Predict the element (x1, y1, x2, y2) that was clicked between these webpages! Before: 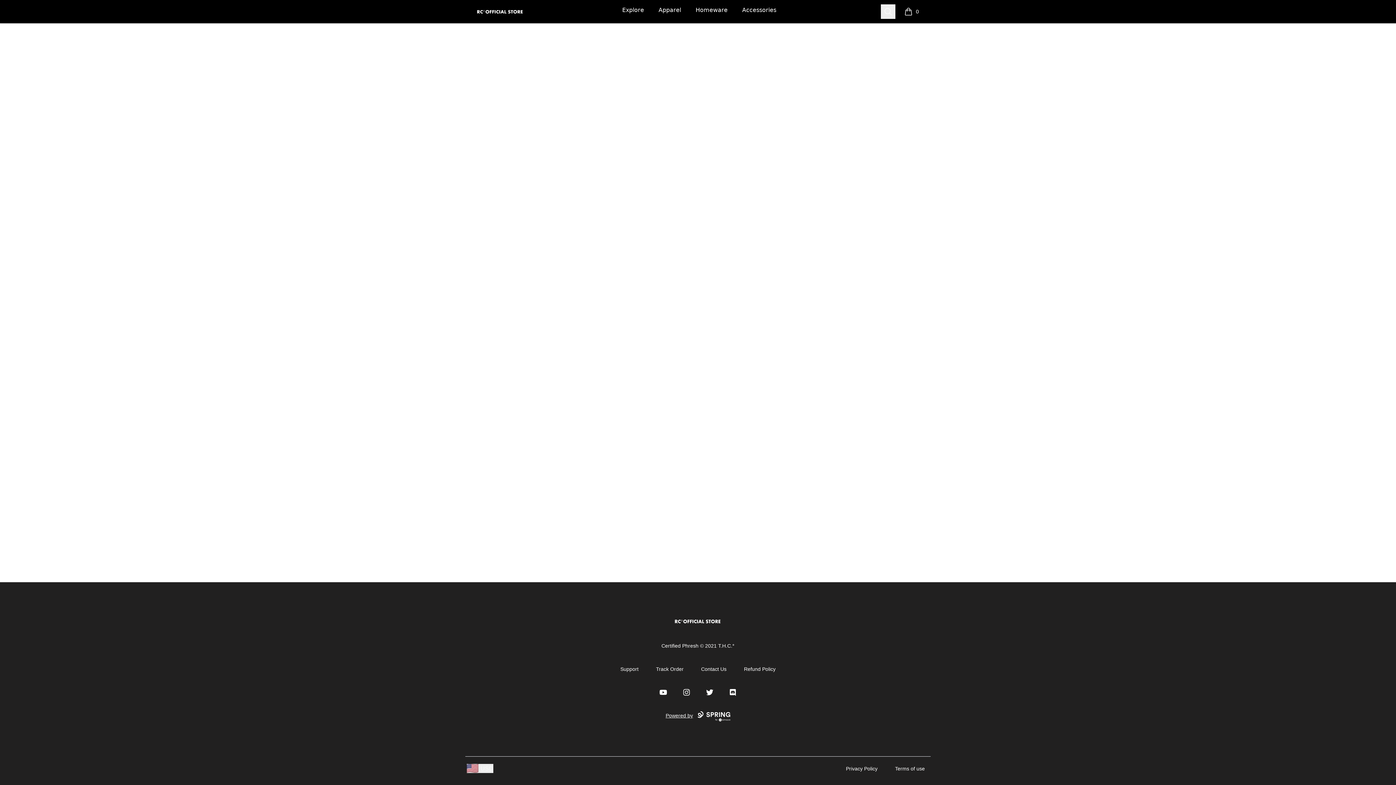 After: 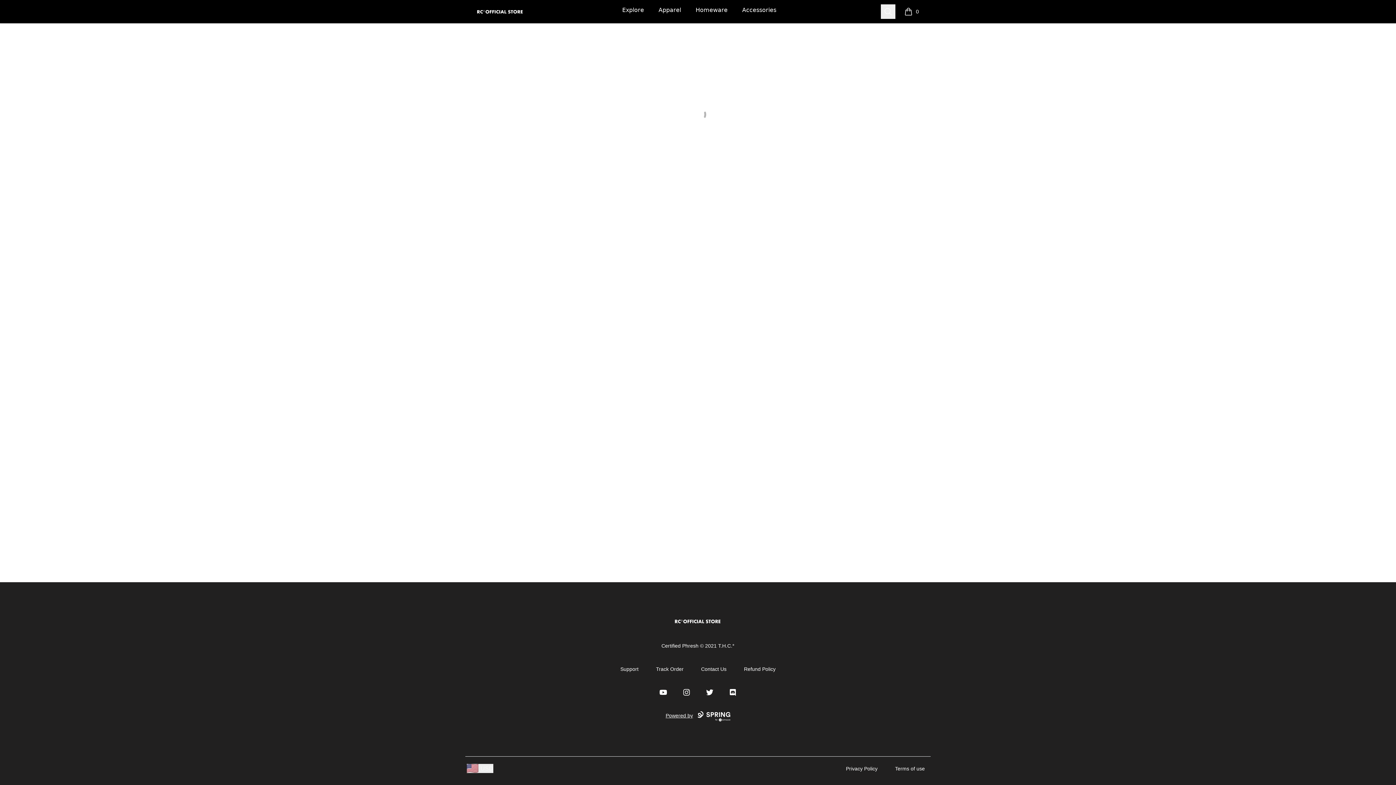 Action: label: 0
items in cart, view bag bbox: (901, 4, 919, 18)